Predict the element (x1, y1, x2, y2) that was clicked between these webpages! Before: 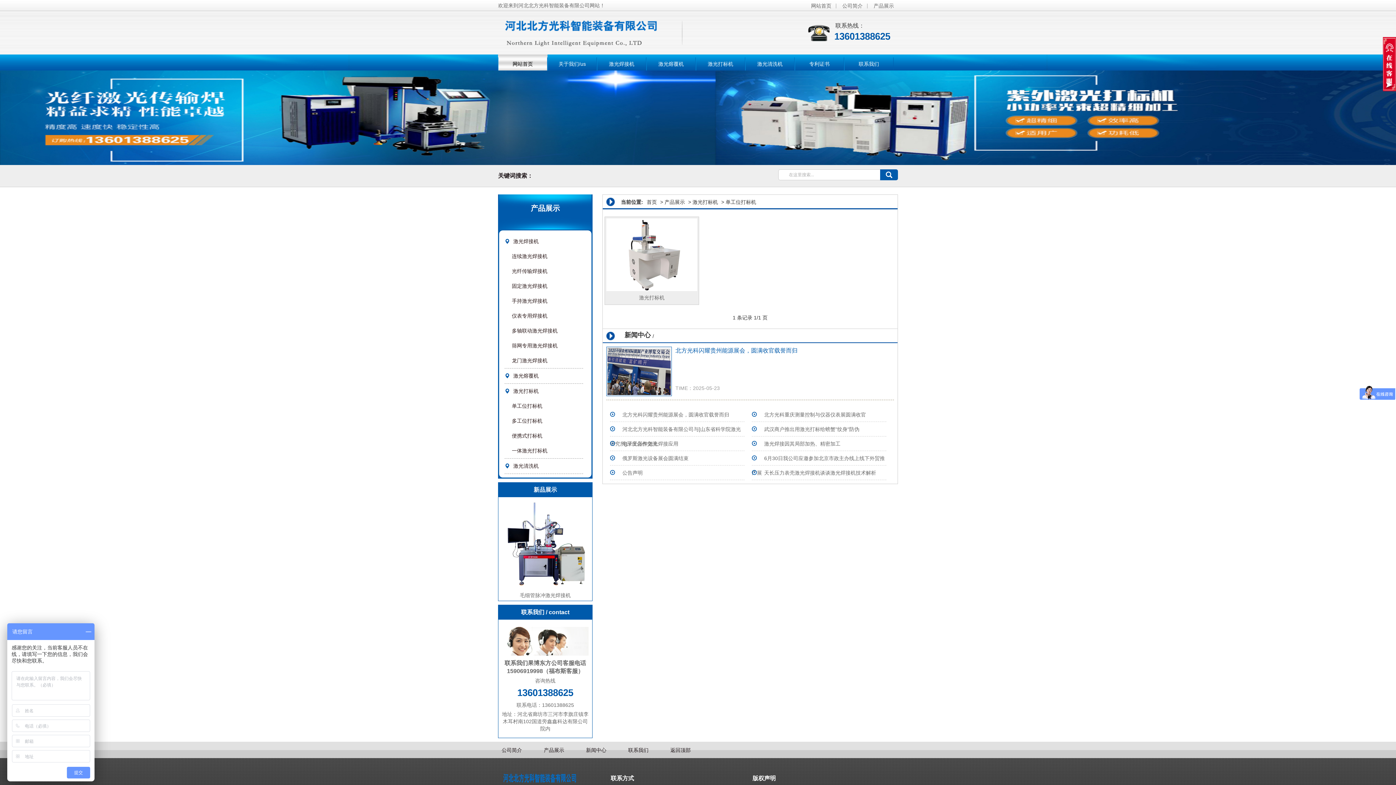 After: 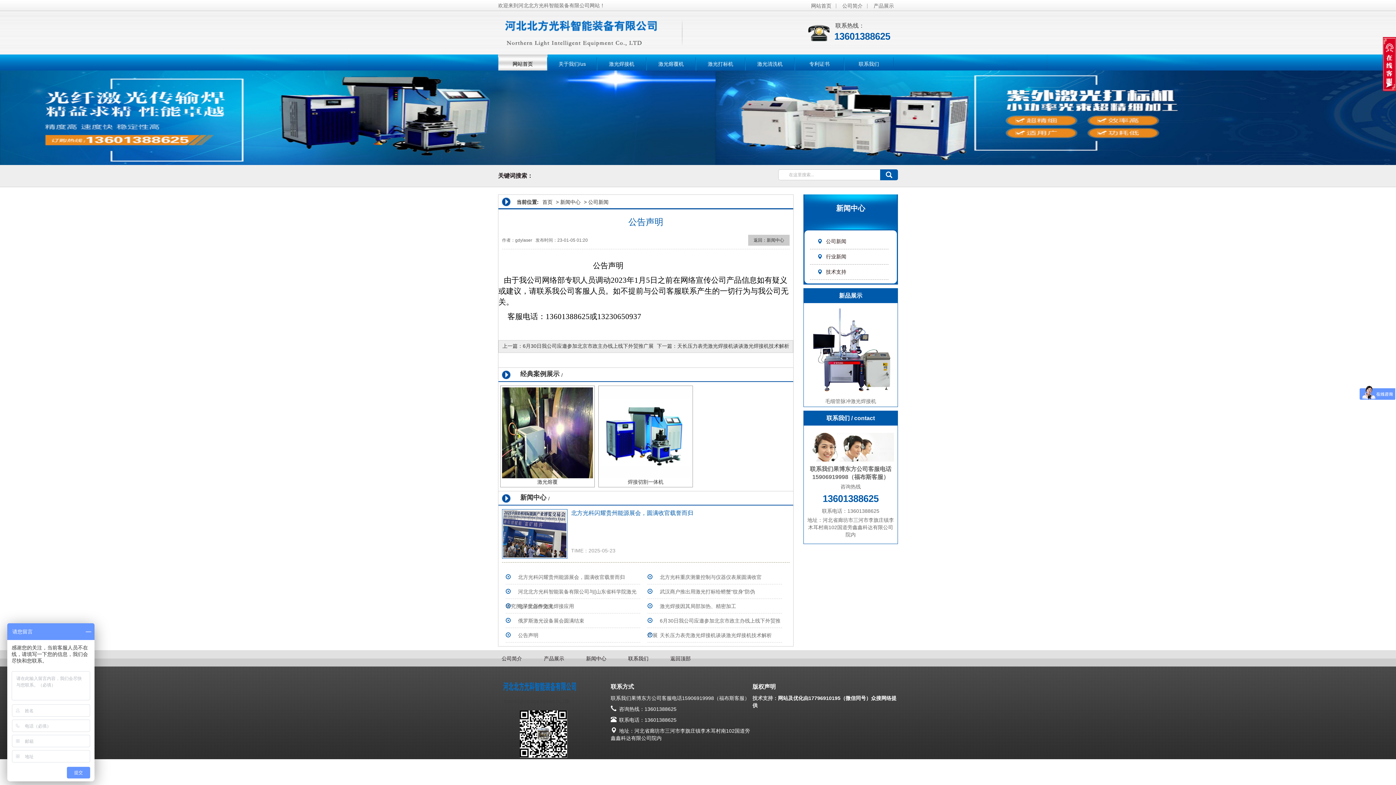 Action: bbox: (622, 470, 642, 476) label: 公告声明